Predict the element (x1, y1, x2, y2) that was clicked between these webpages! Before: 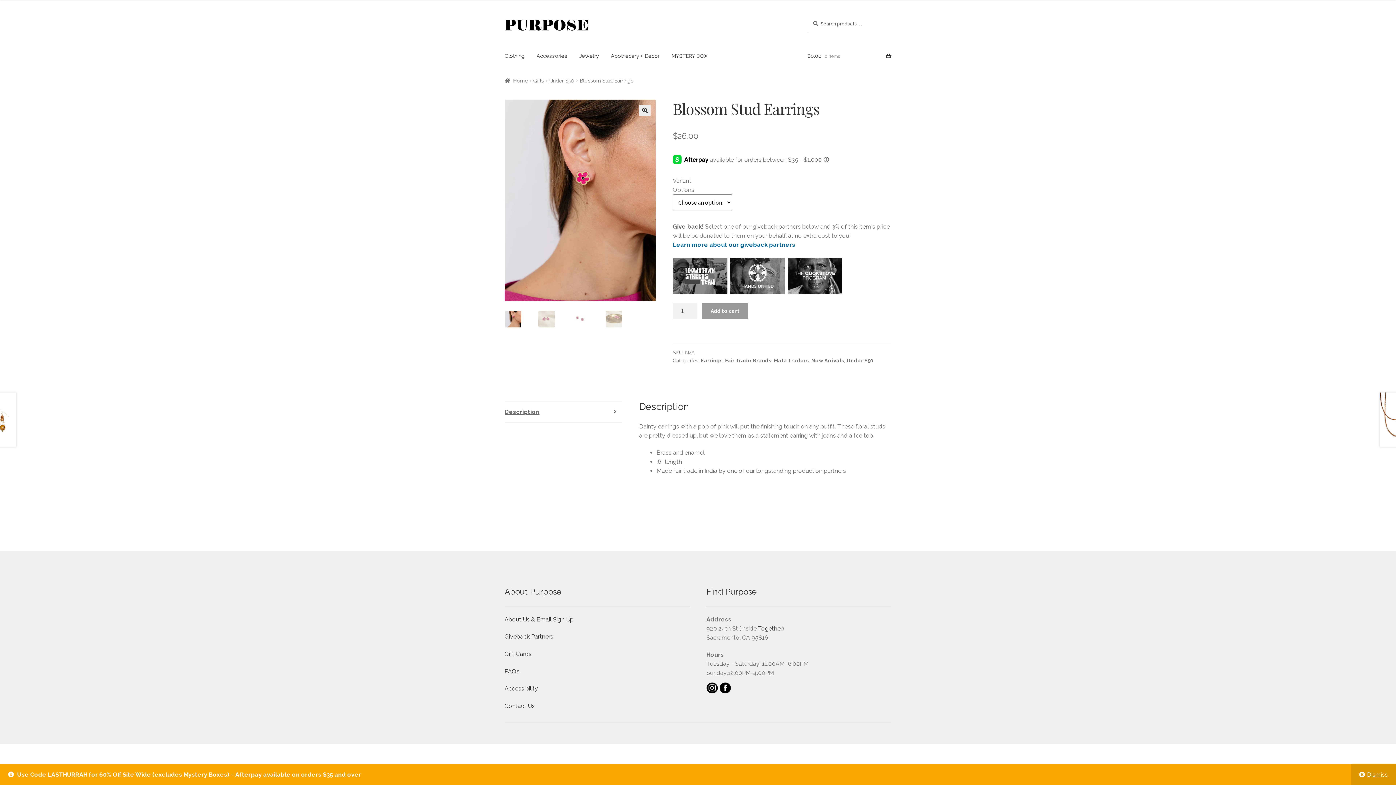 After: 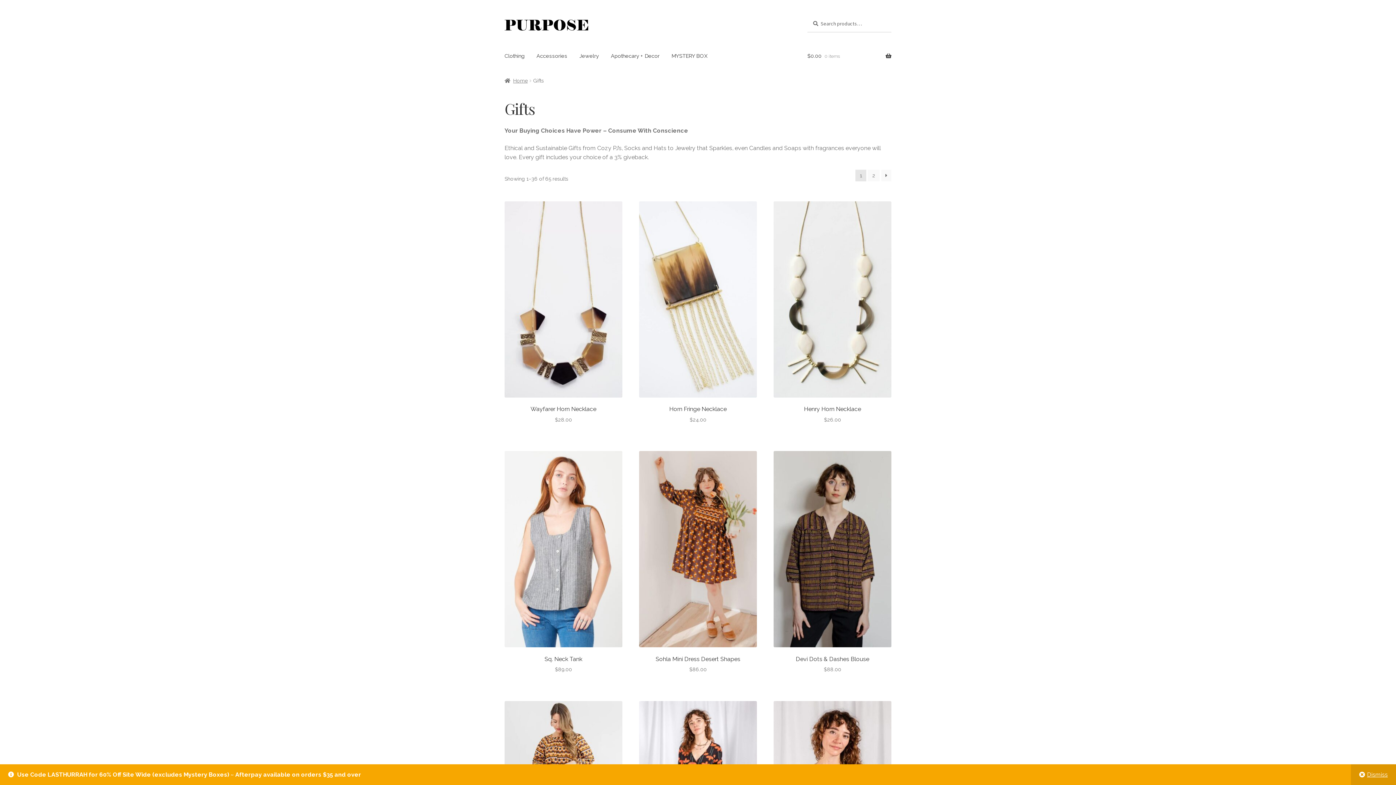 Action: label: Gifts bbox: (533, 77, 543, 83)